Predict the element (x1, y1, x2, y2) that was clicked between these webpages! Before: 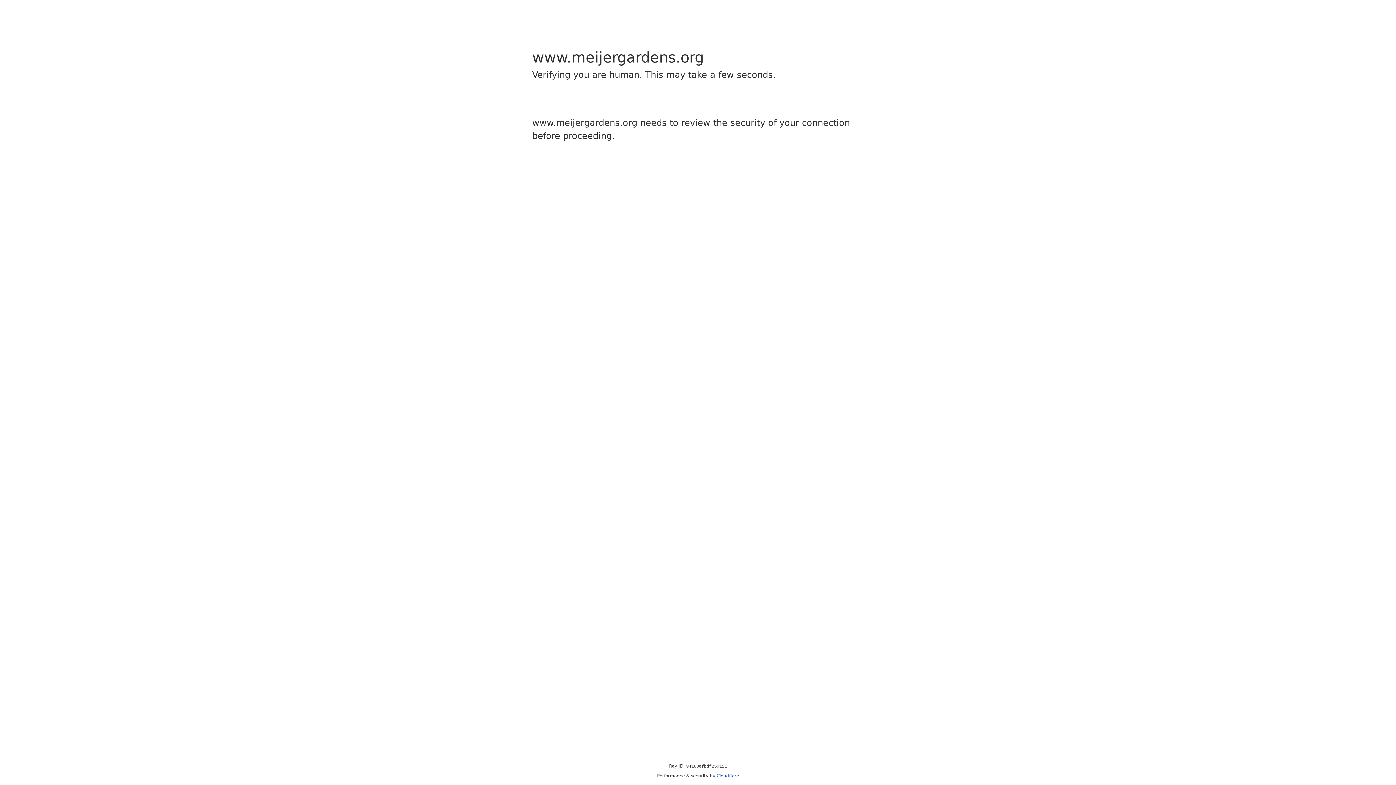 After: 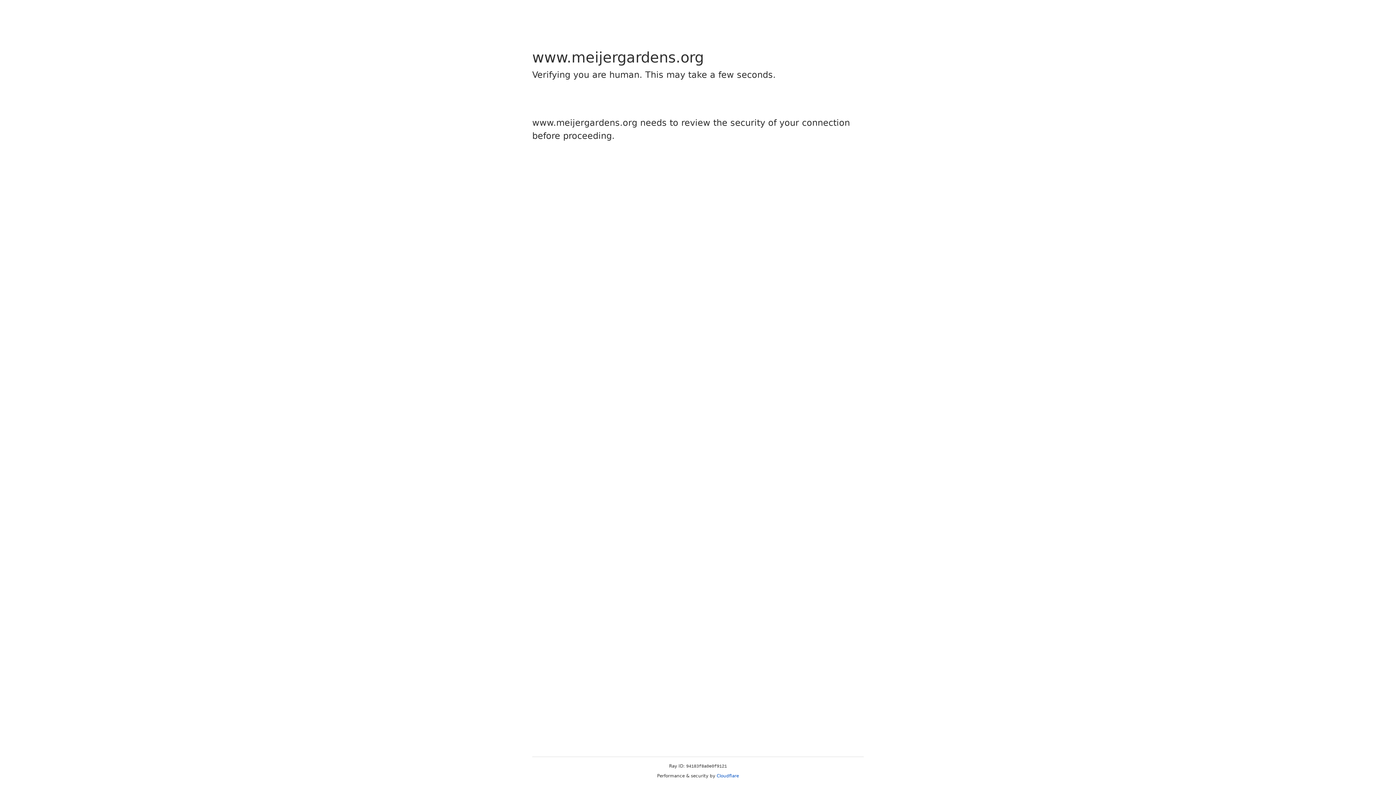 Action: bbox: (716, 773, 739, 778) label: Cloudflare